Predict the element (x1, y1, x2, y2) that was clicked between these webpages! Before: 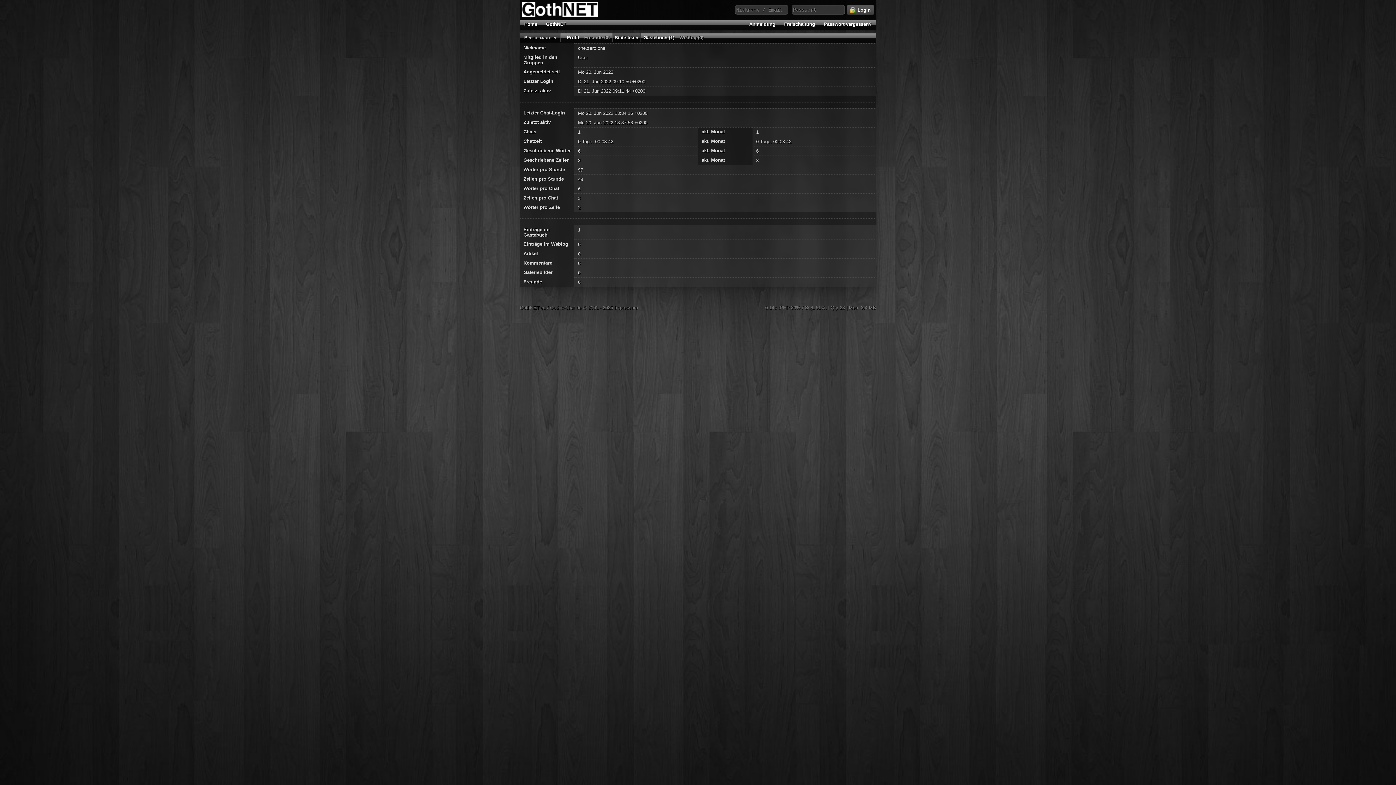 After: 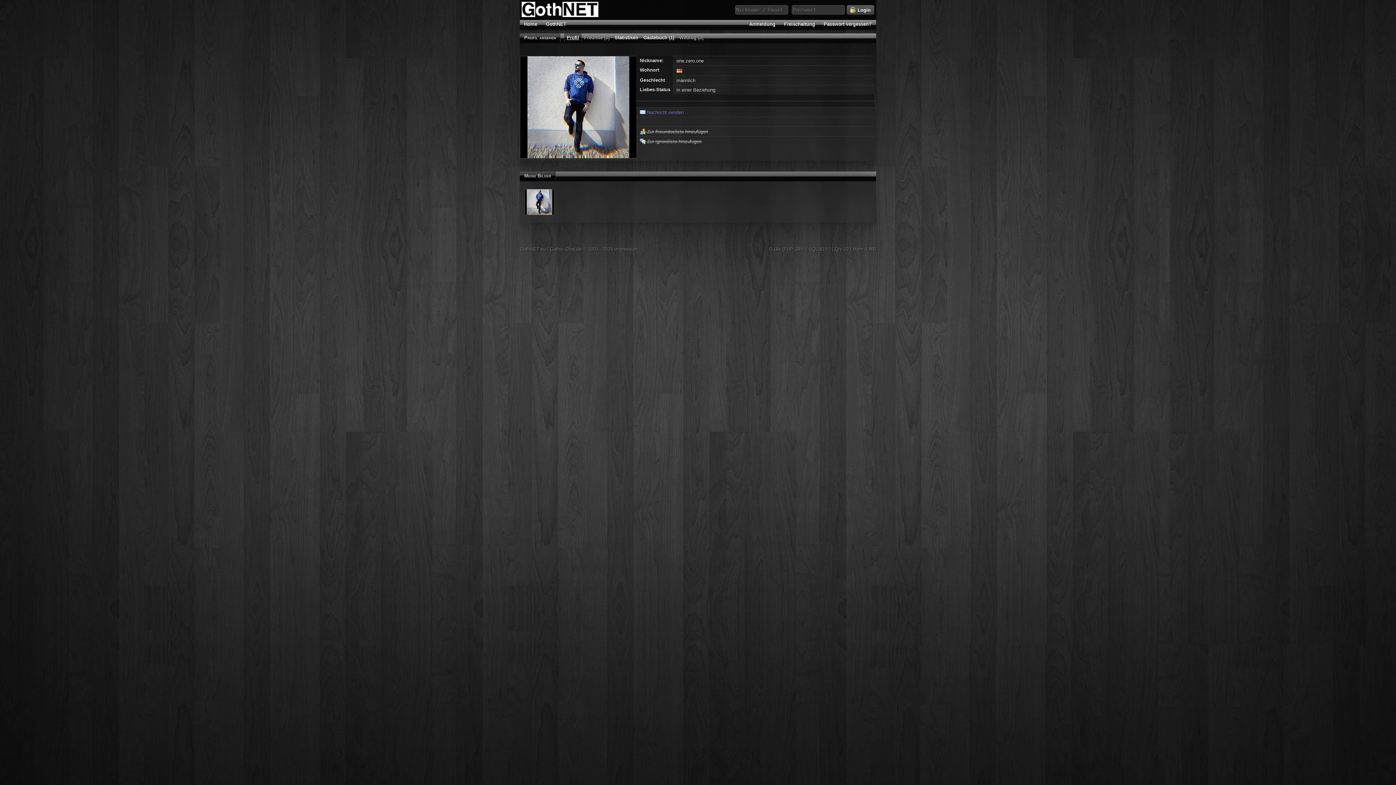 Action: label: Profil bbox: (564, 33, 581, 41)